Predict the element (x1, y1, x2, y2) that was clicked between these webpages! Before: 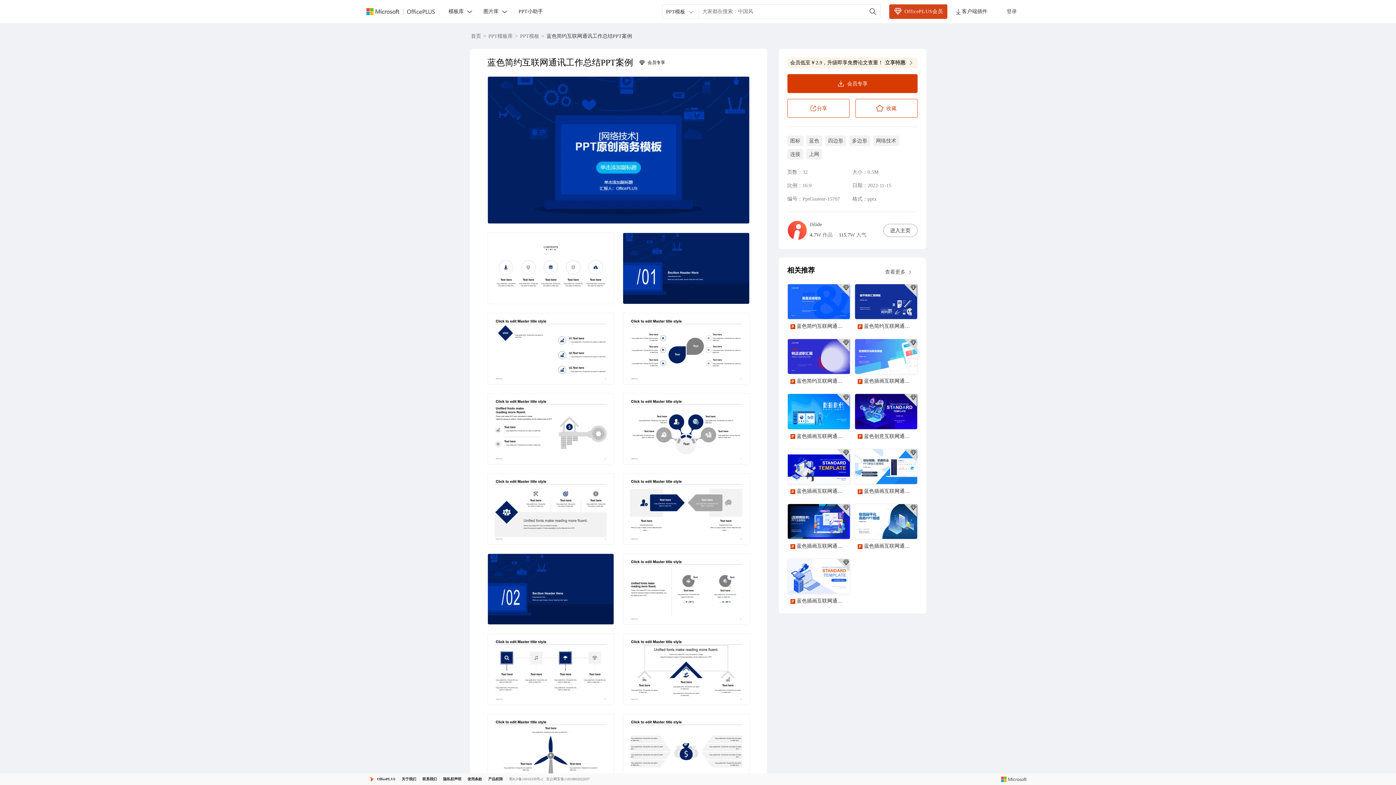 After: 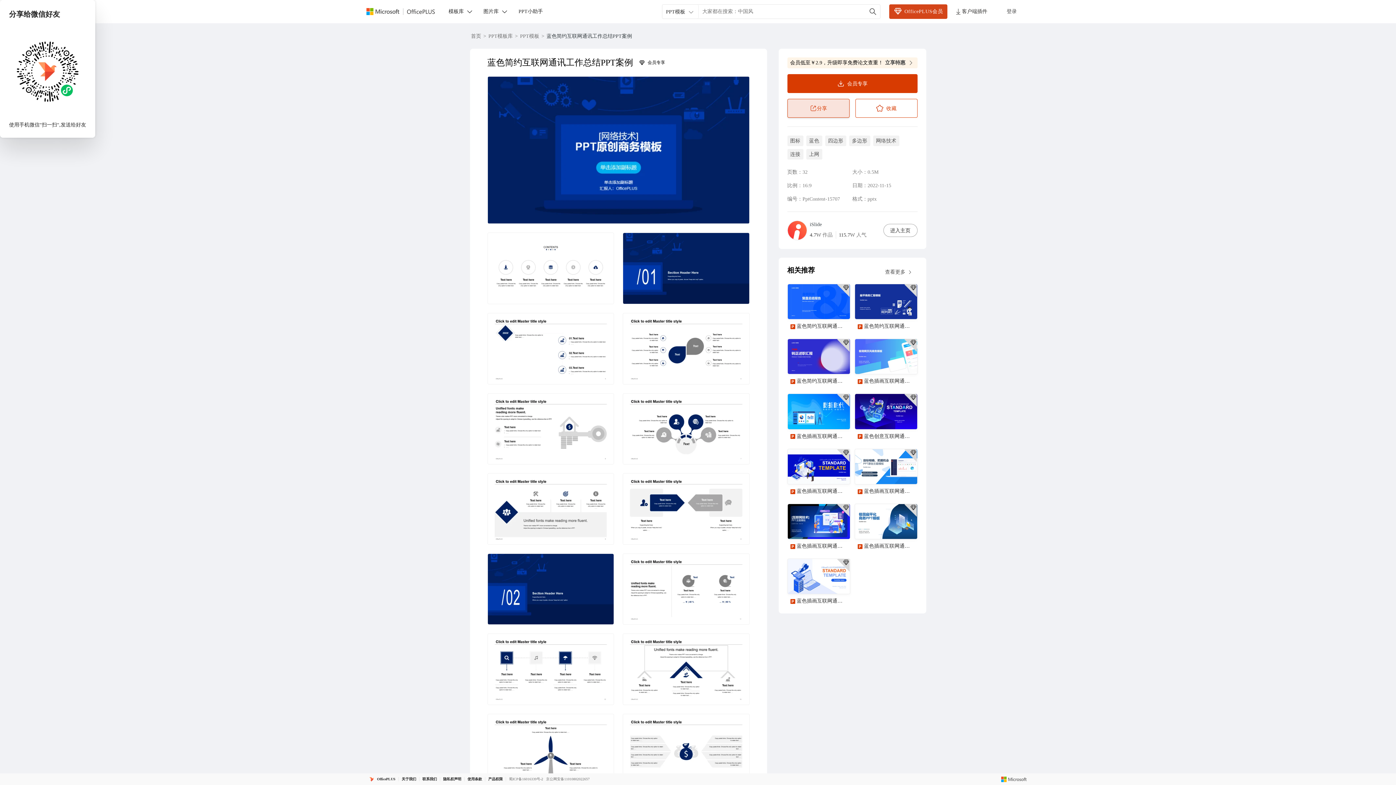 Action: bbox: (787, 98, 849, 117) label: 分享